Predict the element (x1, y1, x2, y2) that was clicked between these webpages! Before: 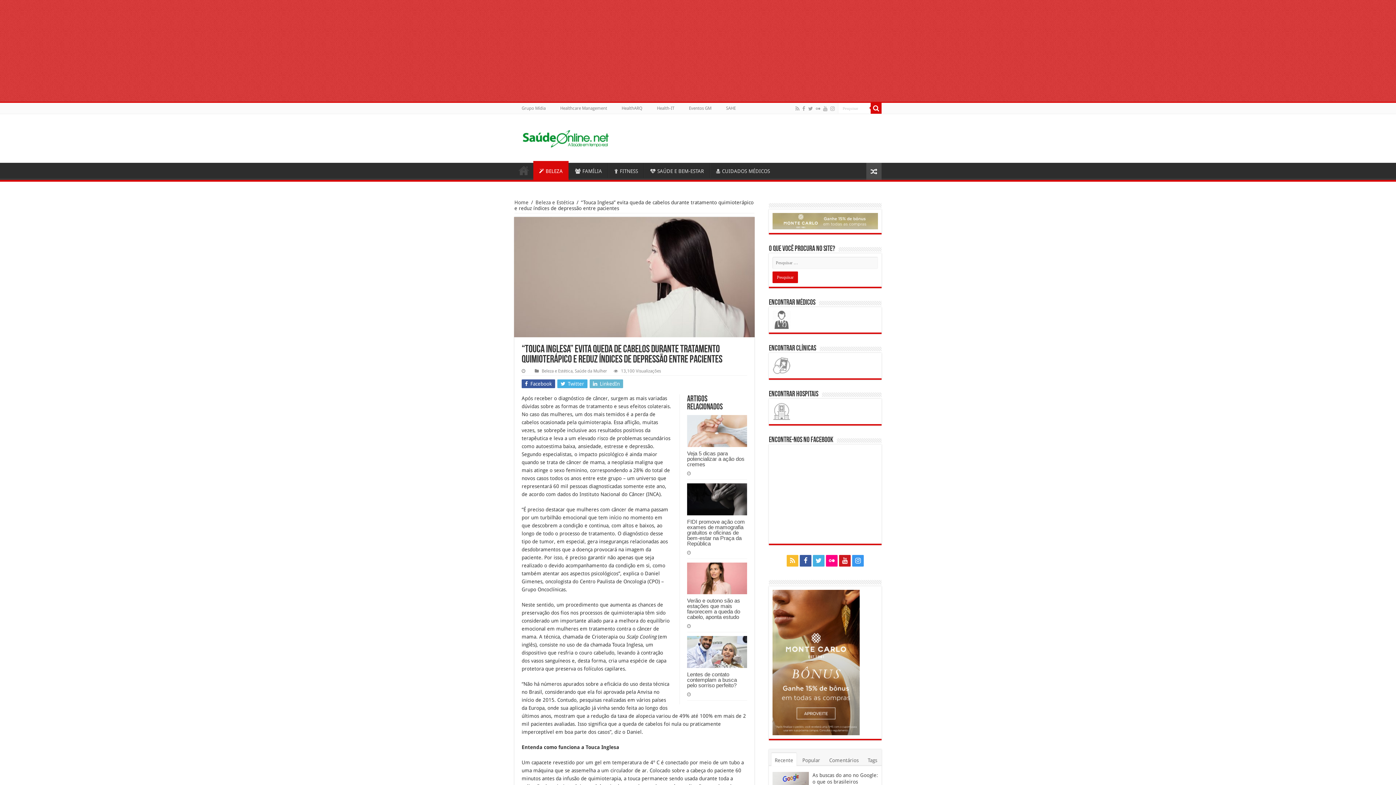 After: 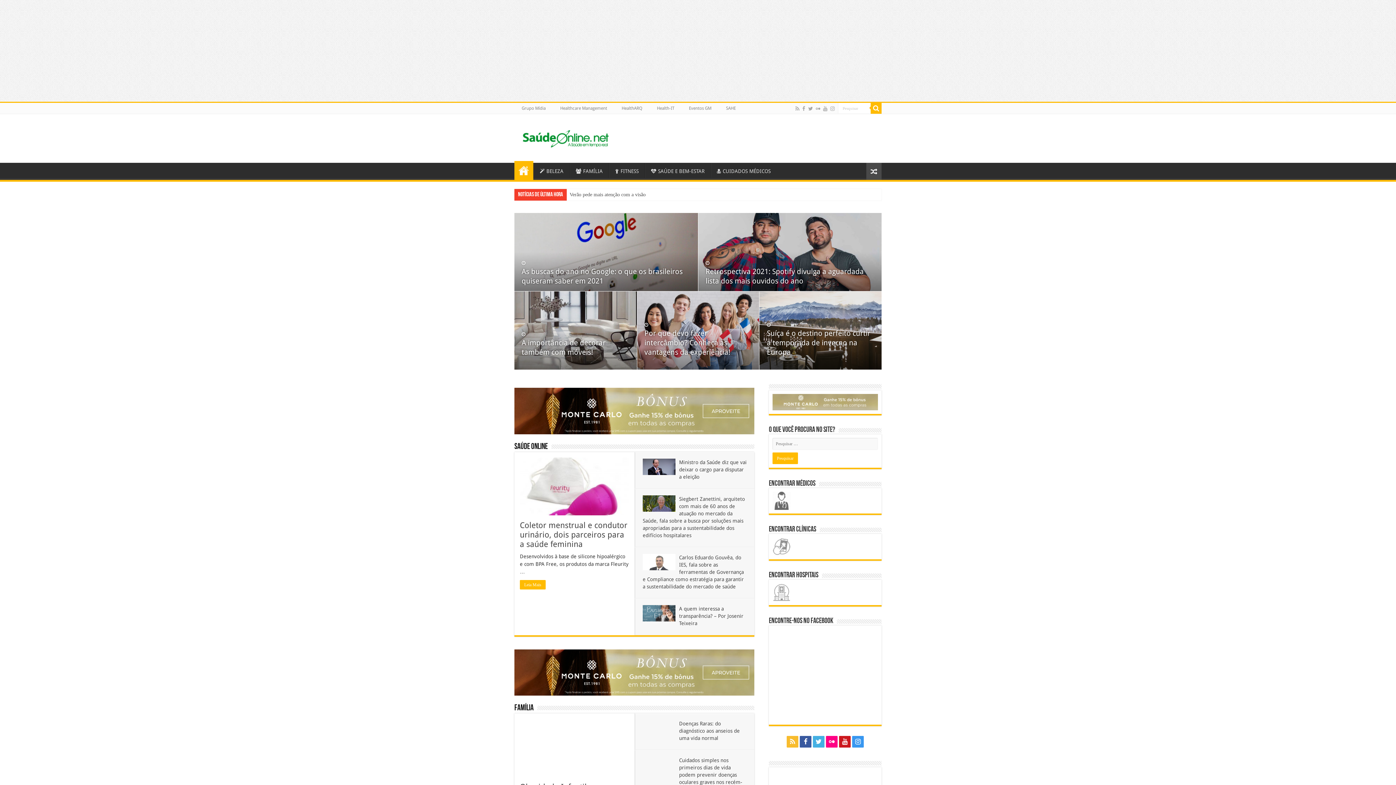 Action: bbox: (514, 162, 533, 178) label: Saúde Online – A Saúde em tempo real